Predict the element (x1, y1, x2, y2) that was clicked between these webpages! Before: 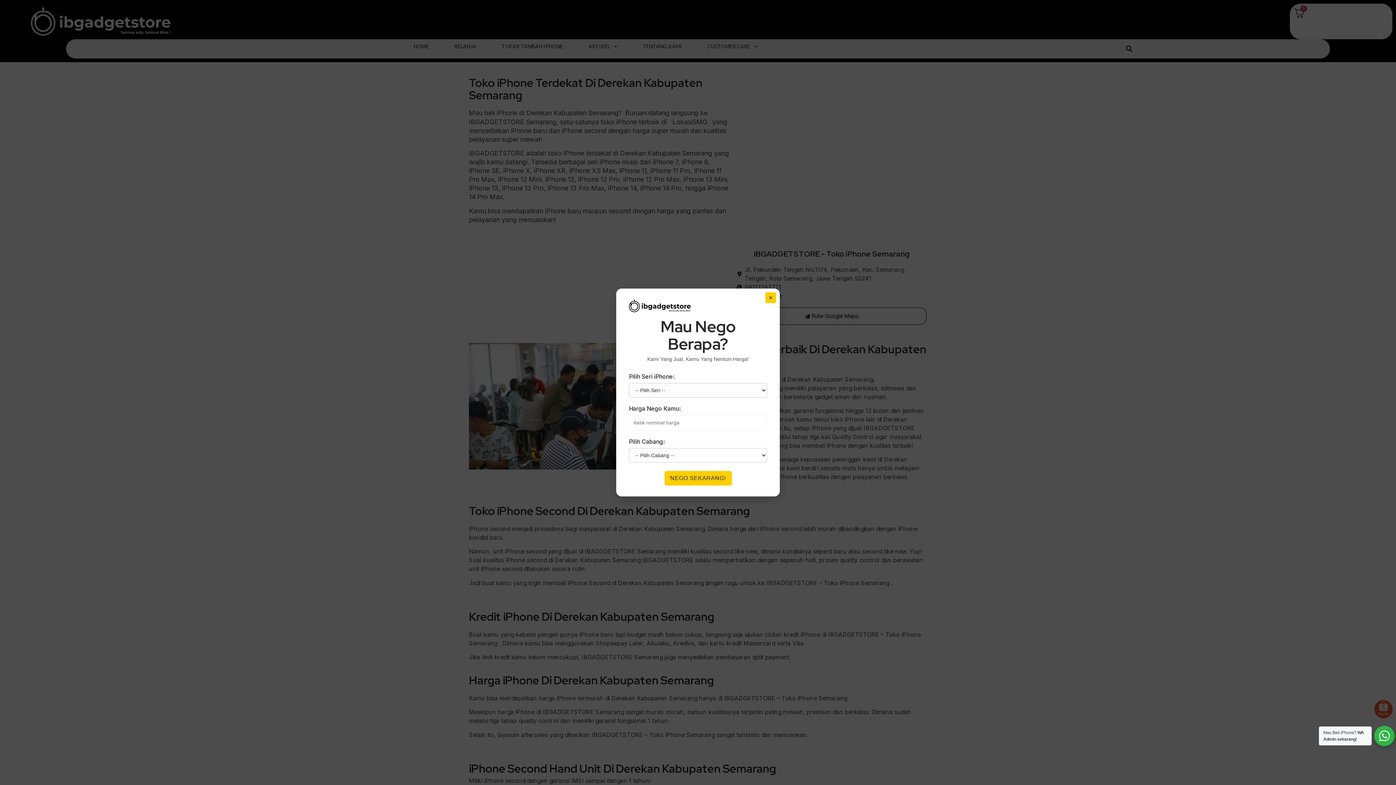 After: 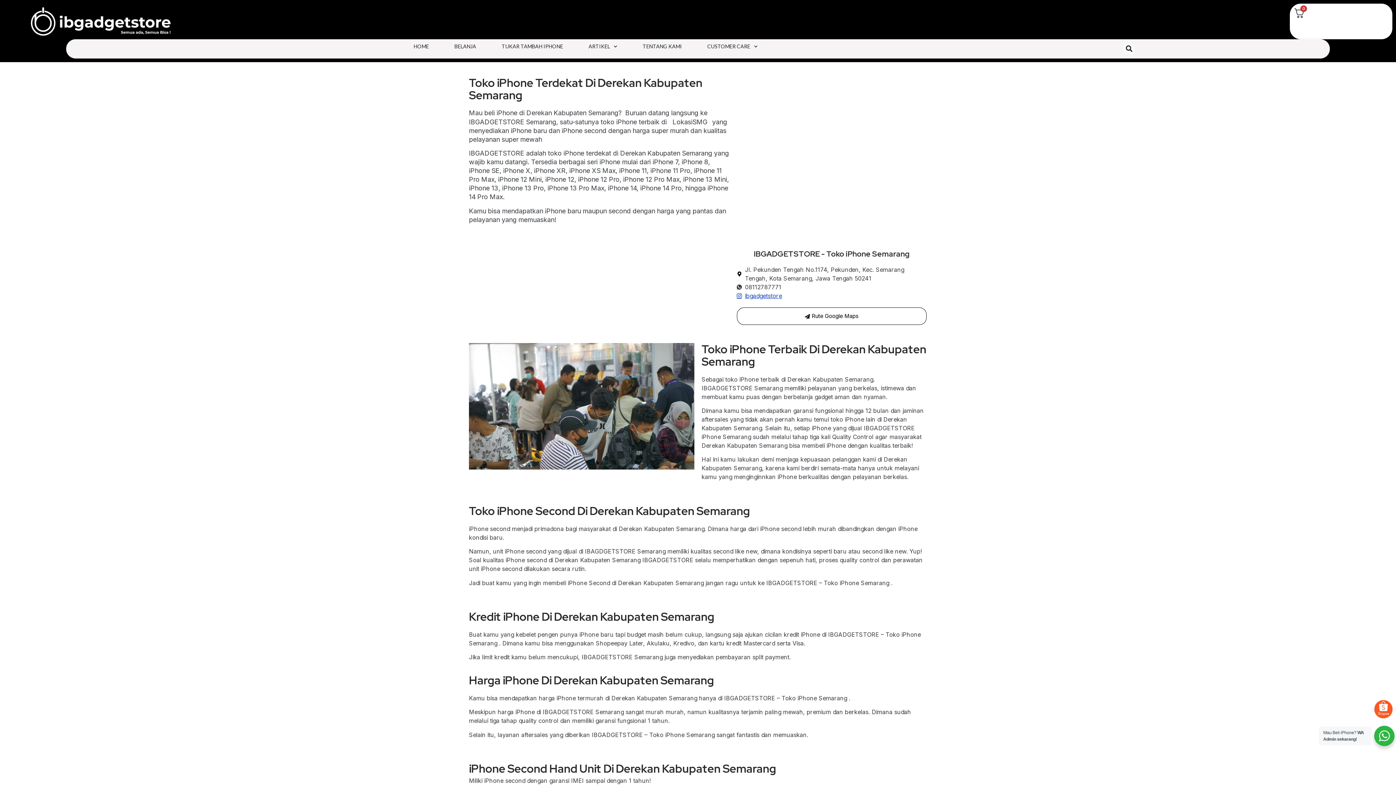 Action: label: × bbox: (765, 292, 776, 303)